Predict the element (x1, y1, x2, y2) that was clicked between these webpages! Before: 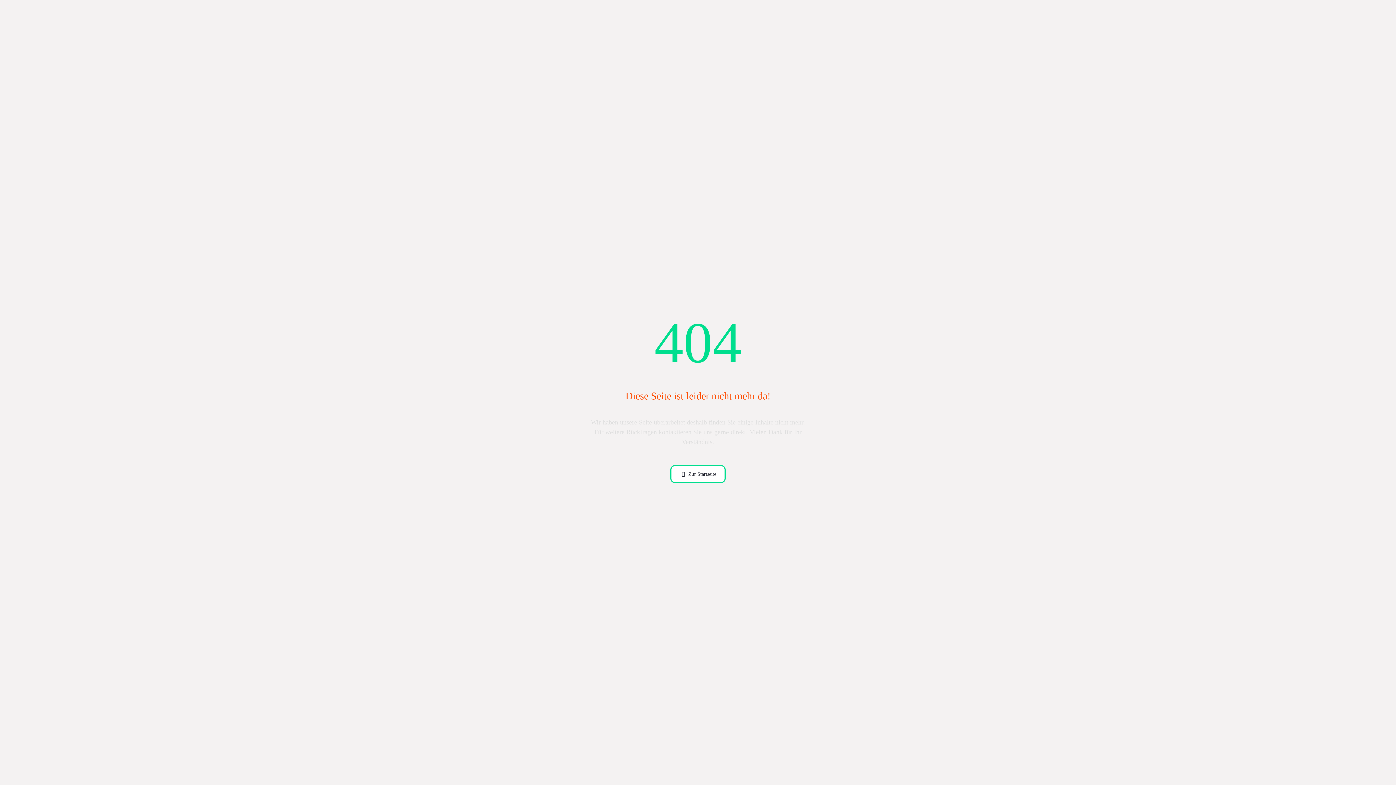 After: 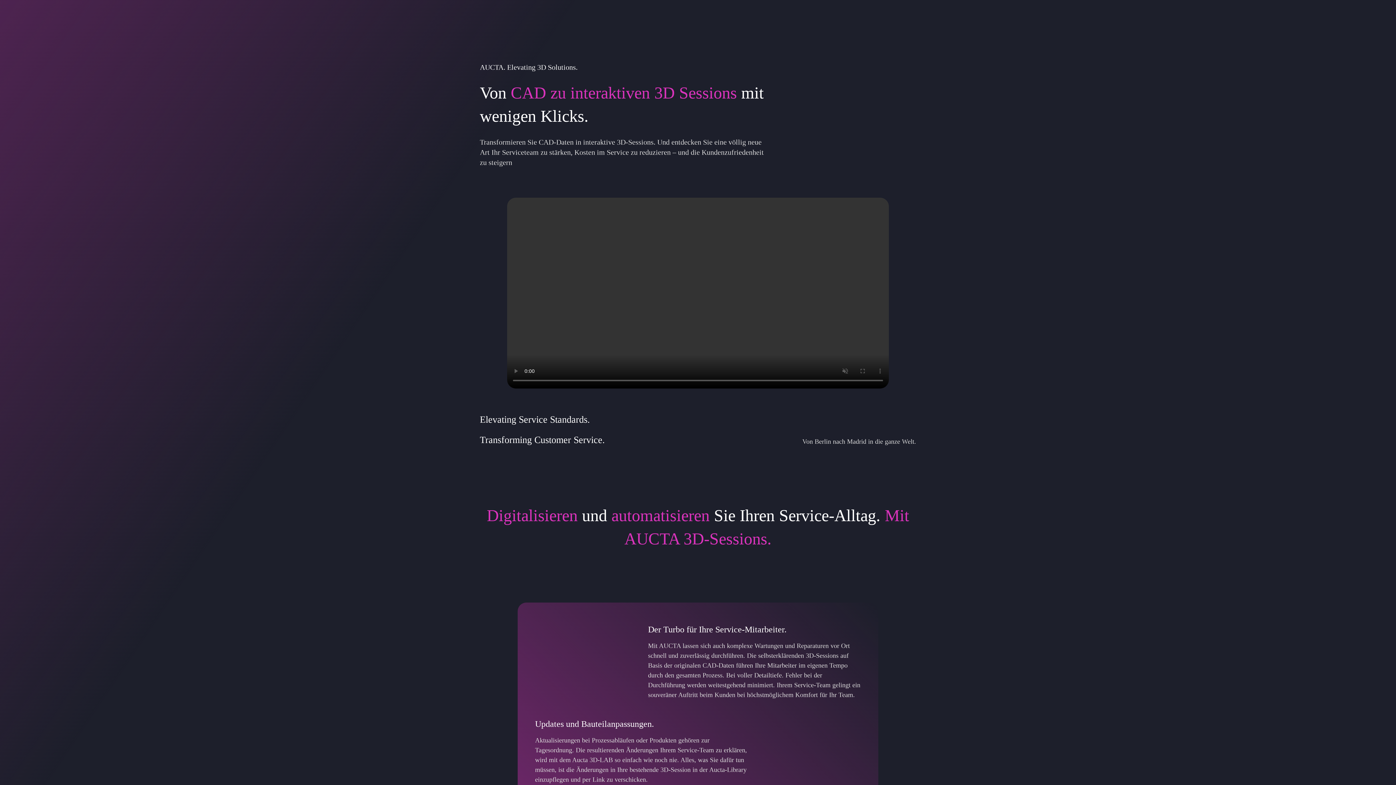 Action: bbox: (670, 465, 725, 483) label: Zur Startseite